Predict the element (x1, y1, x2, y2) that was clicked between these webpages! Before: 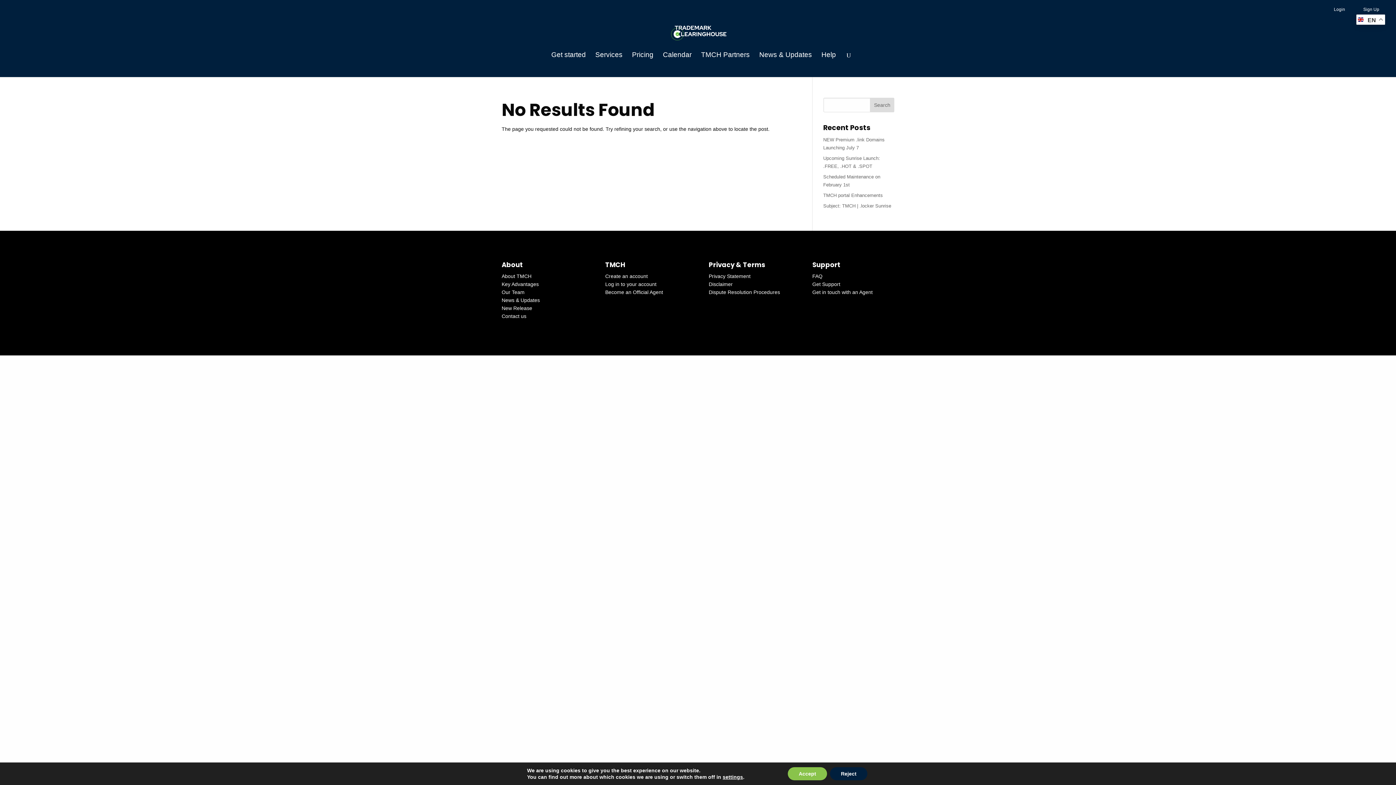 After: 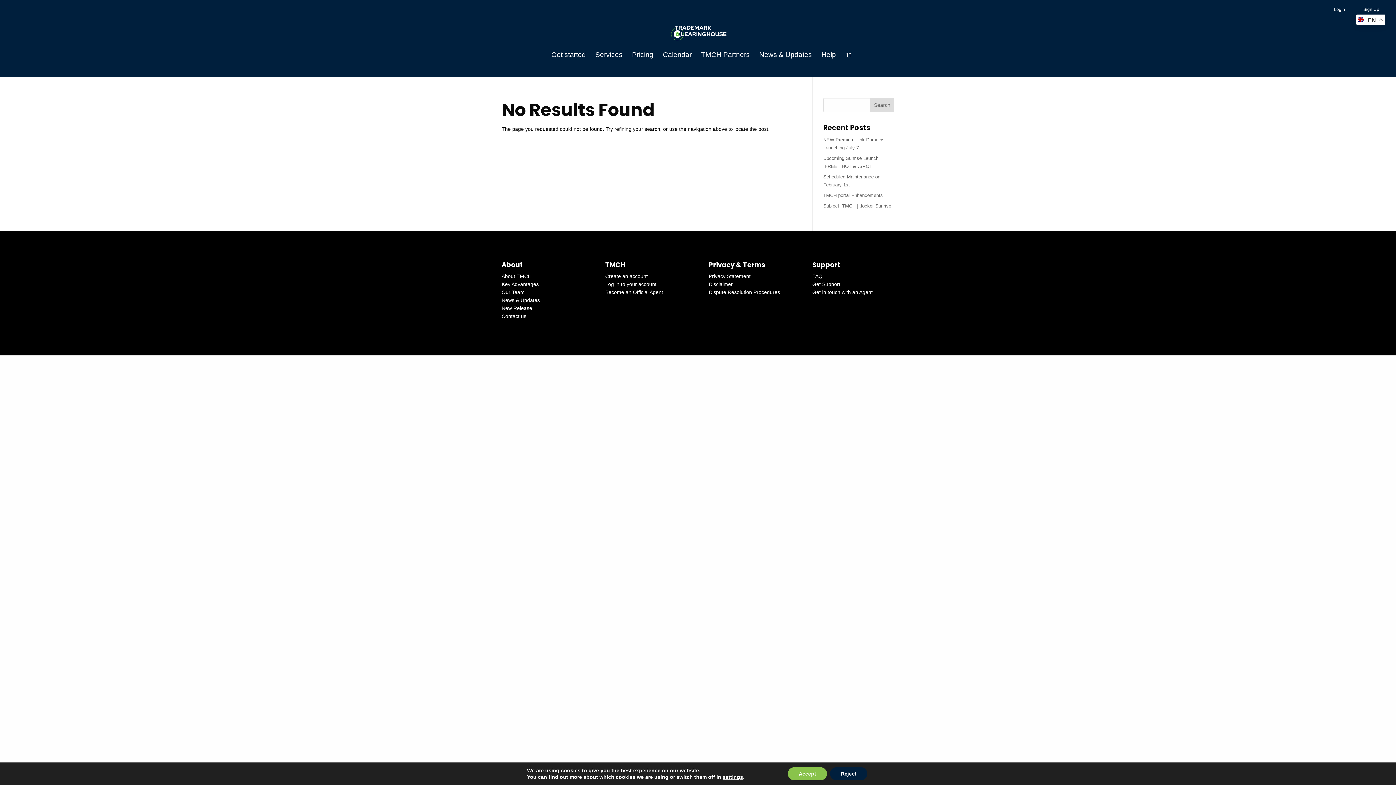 Action: bbox: (605, 273, 647, 279) label: Create an account